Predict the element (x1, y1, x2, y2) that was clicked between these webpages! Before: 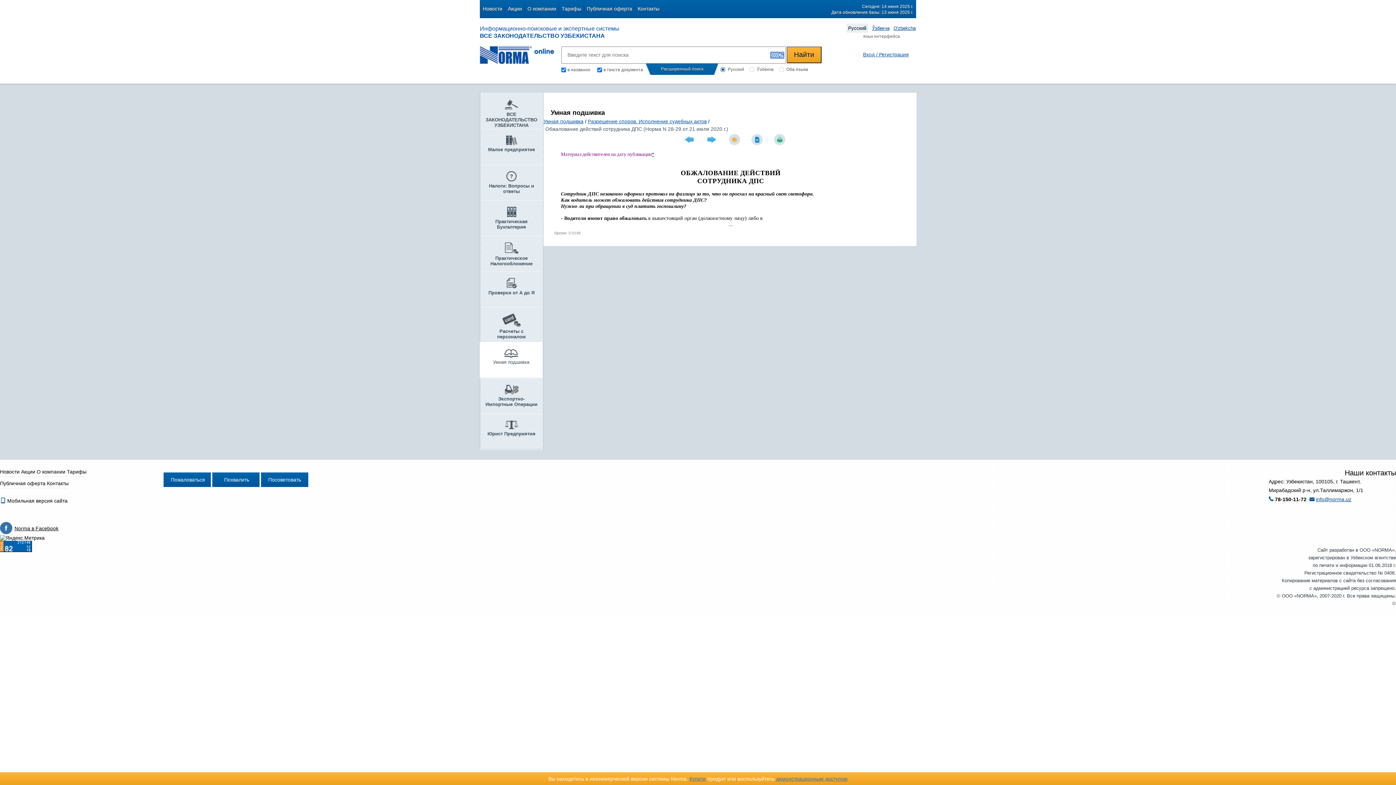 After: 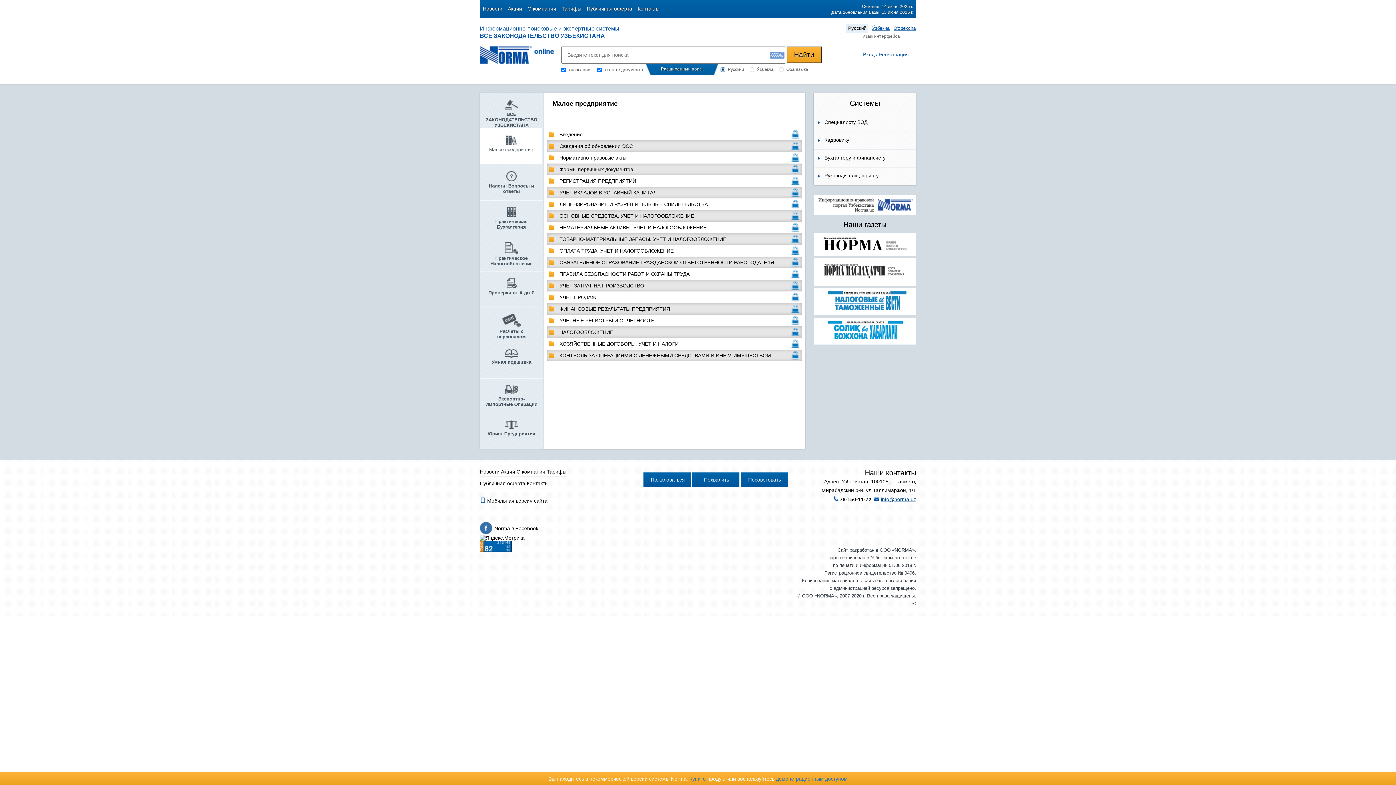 Action: label: Малое предприятие bbox: (480, 128, 542, 165)